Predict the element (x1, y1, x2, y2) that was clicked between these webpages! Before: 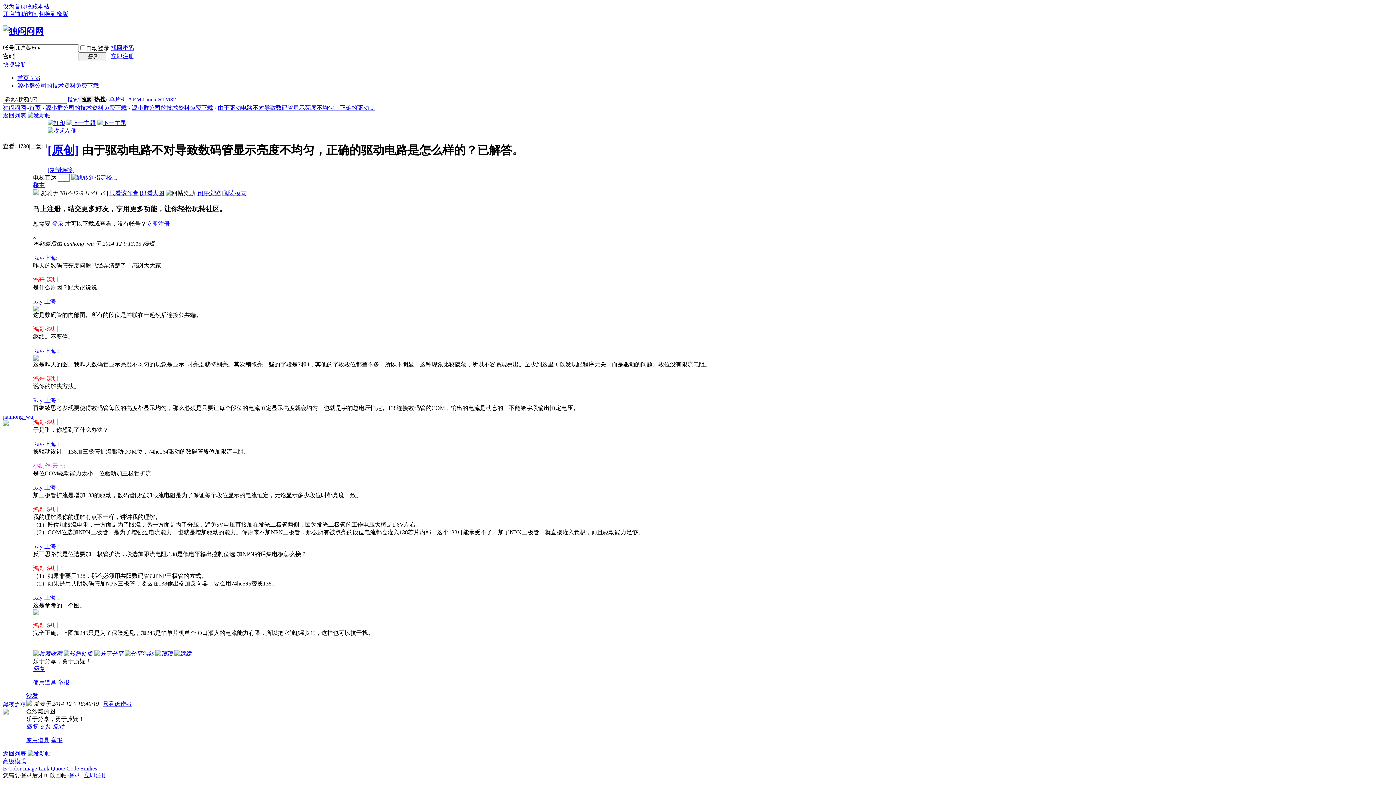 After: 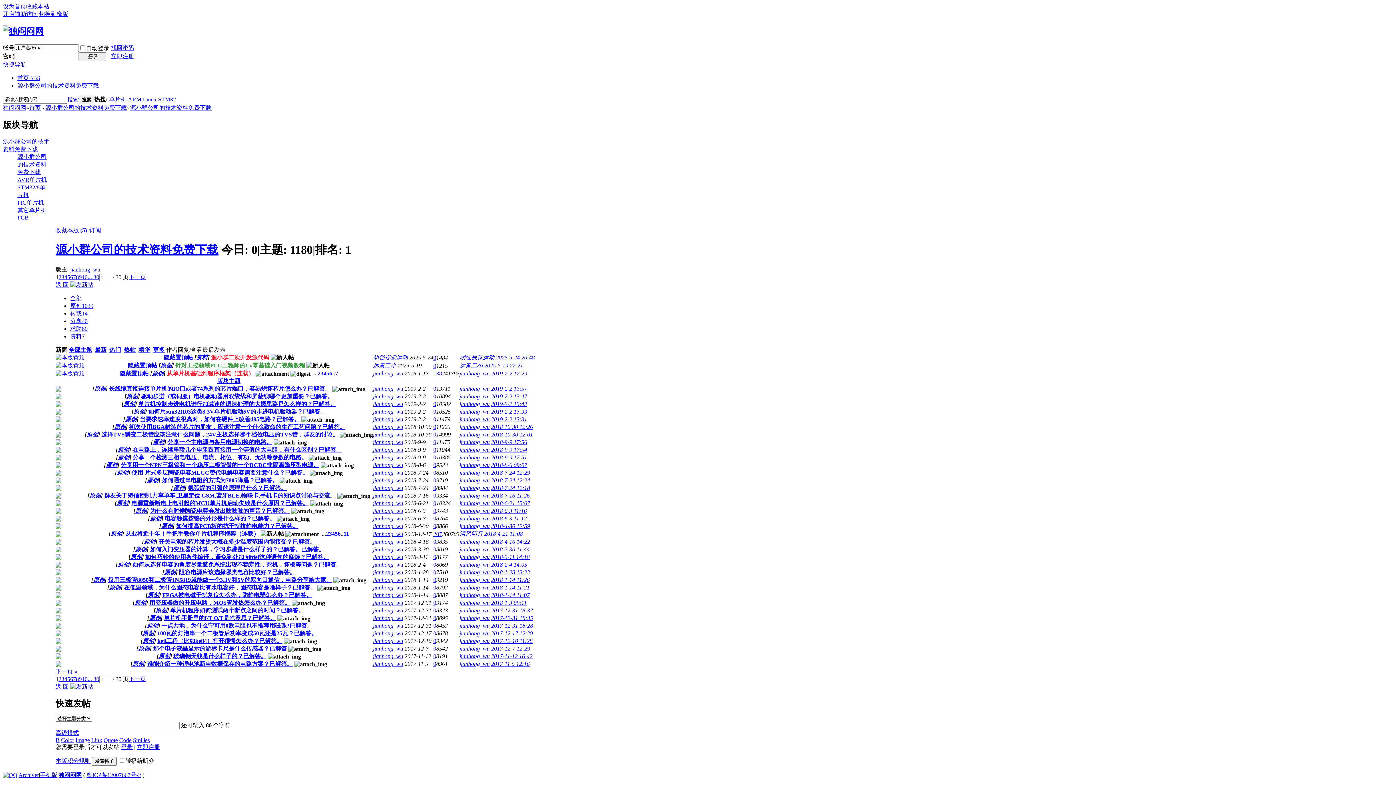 Action: label: 源小群公司的技术资料免费下载 bbox: (131, 104, 213, 110)